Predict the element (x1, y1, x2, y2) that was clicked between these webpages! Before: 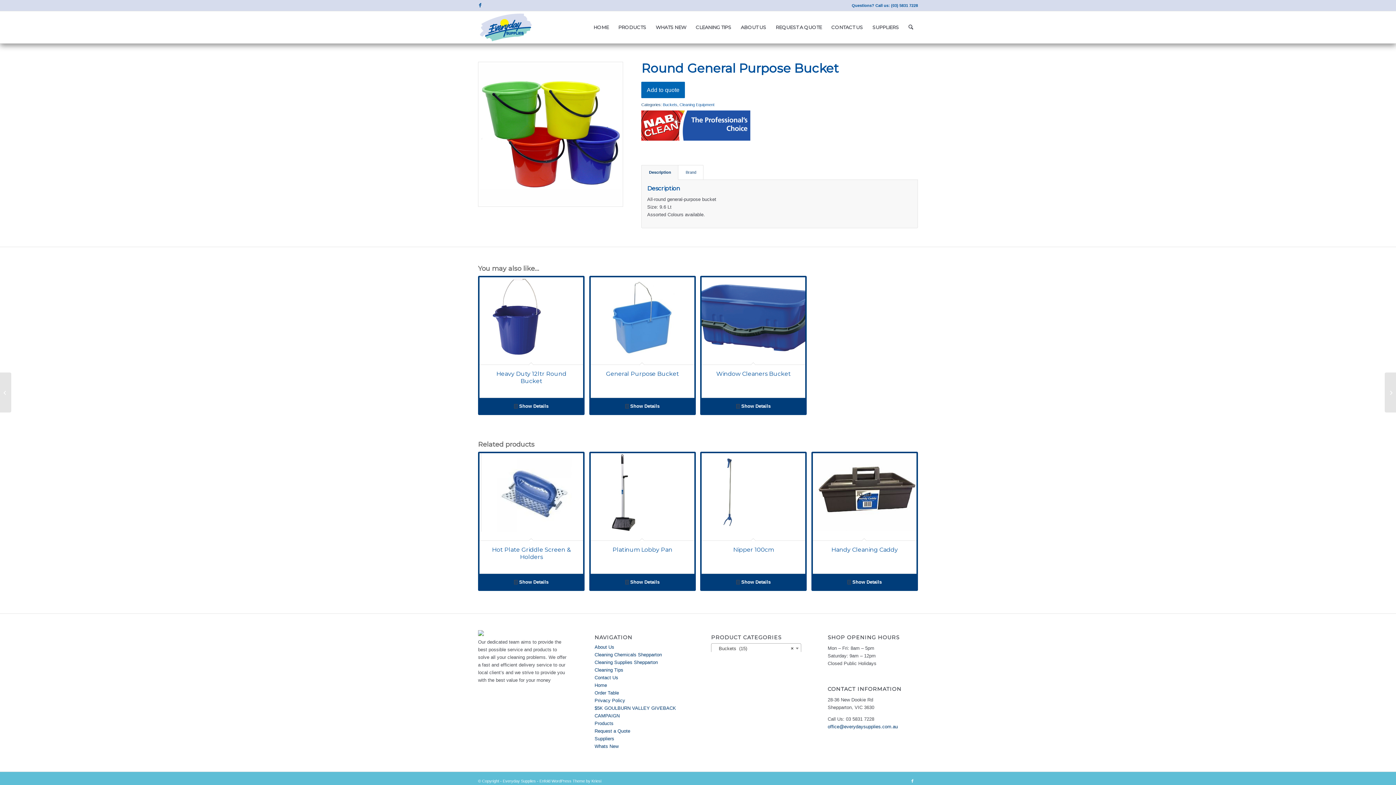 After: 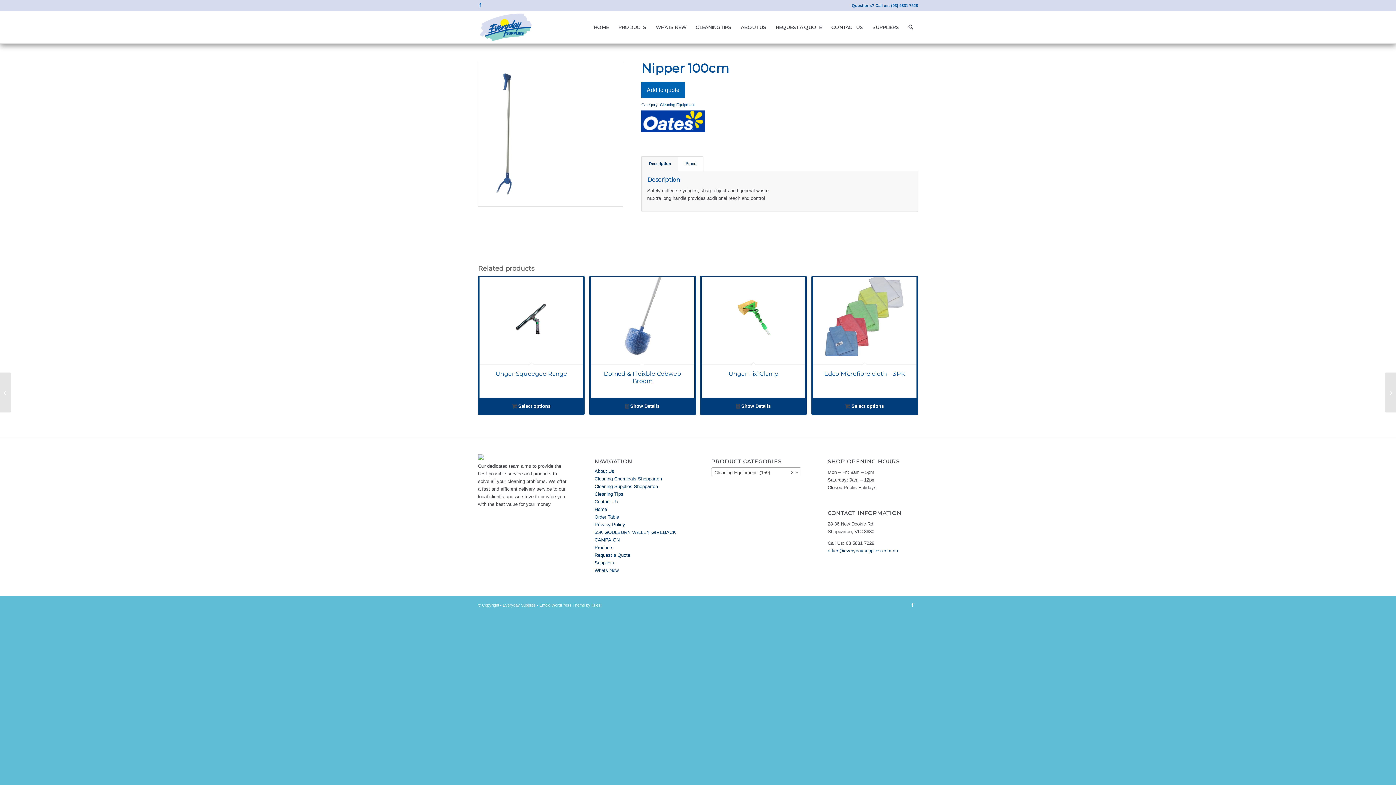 Action: label:  Show Details bbox: (705, 577, 801, 586)